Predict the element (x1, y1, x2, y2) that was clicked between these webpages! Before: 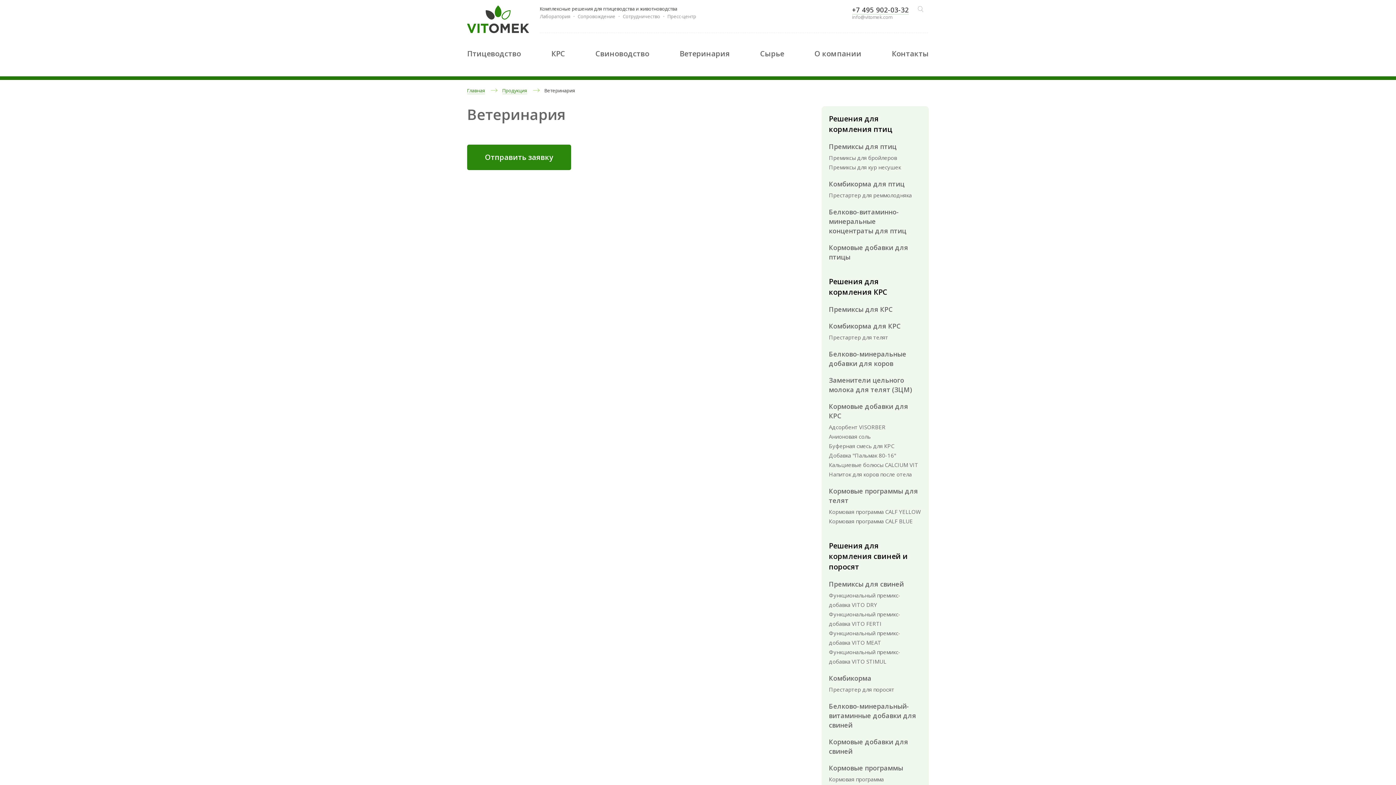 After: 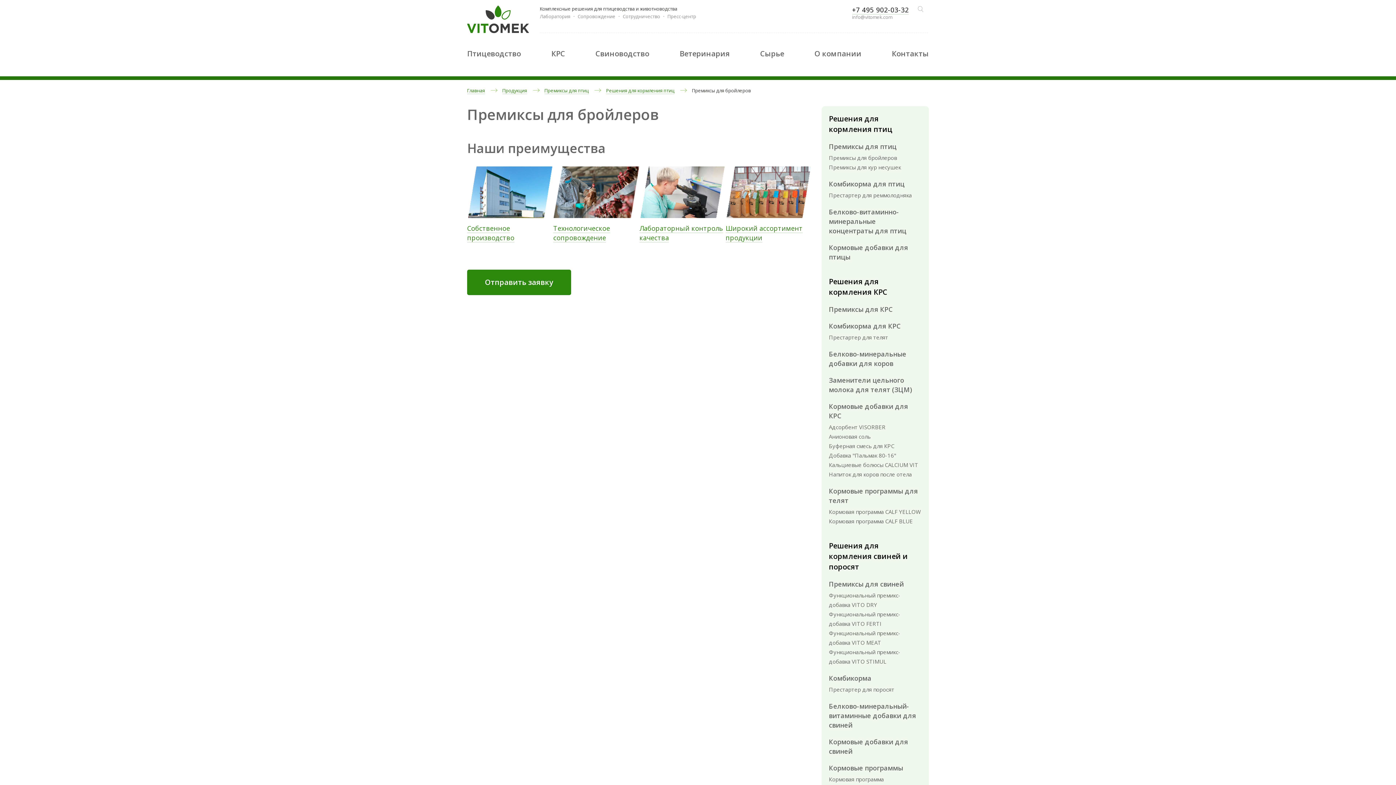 Action: bbox: (829, 154, 897, 161) label: Премиксы для бройлеров